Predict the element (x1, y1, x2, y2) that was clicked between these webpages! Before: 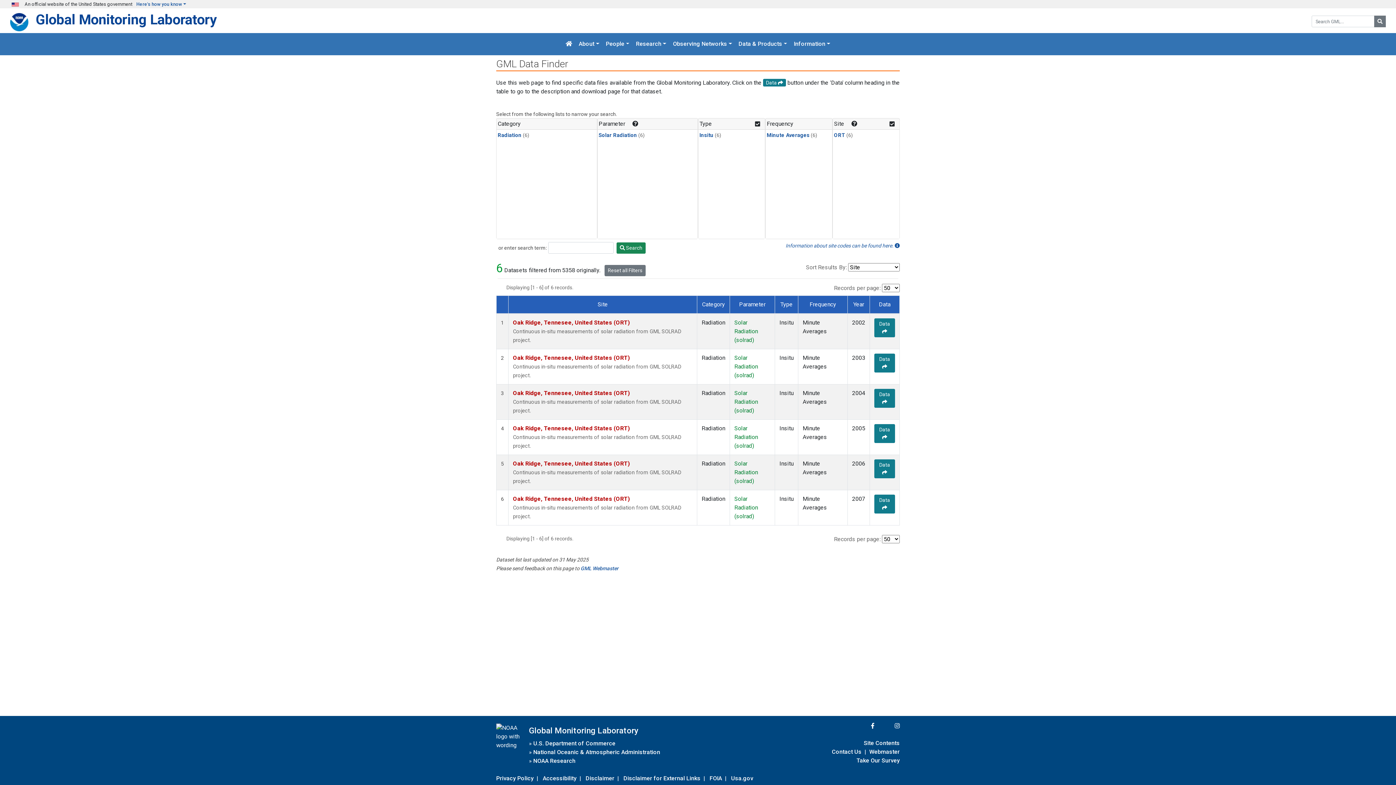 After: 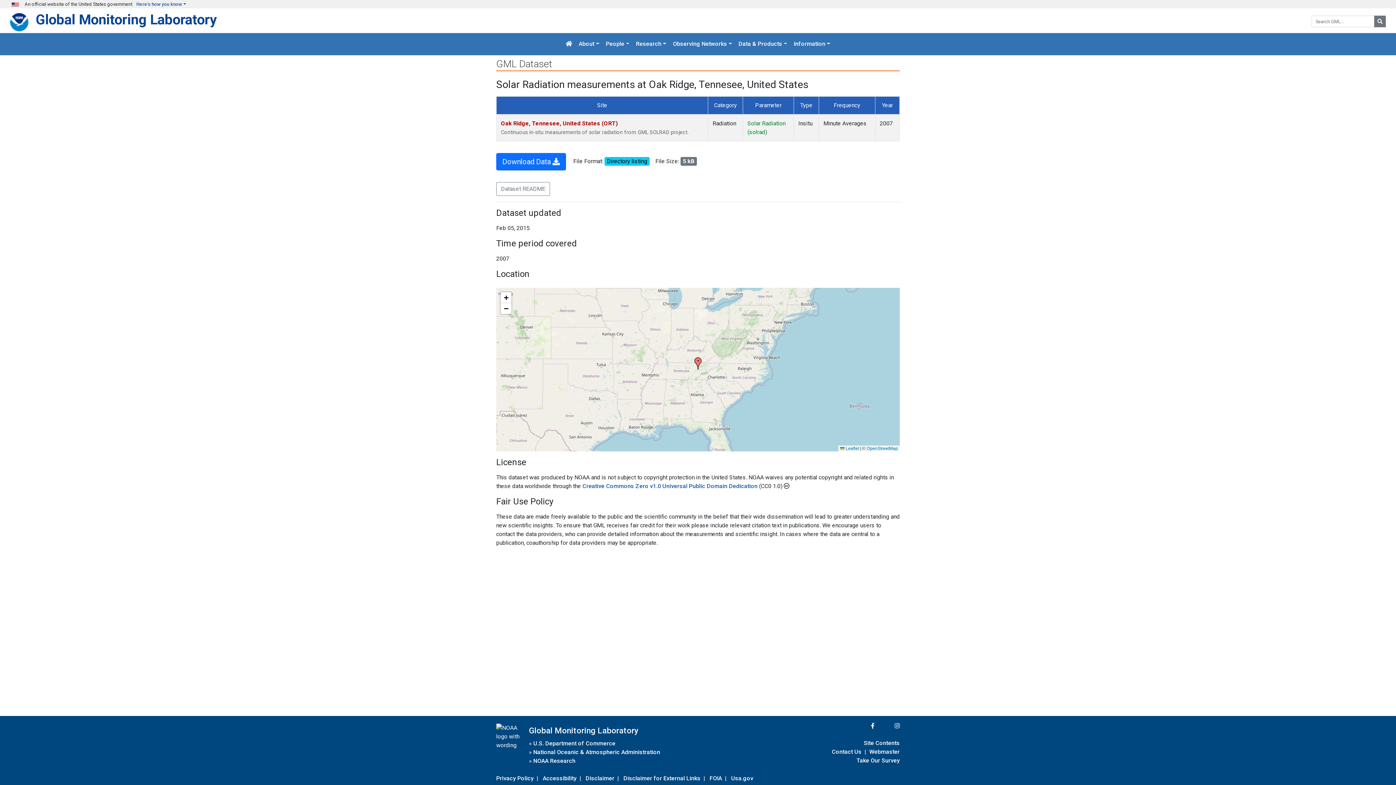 Action: bbox: (874, 494, 895, 513) label: Data 